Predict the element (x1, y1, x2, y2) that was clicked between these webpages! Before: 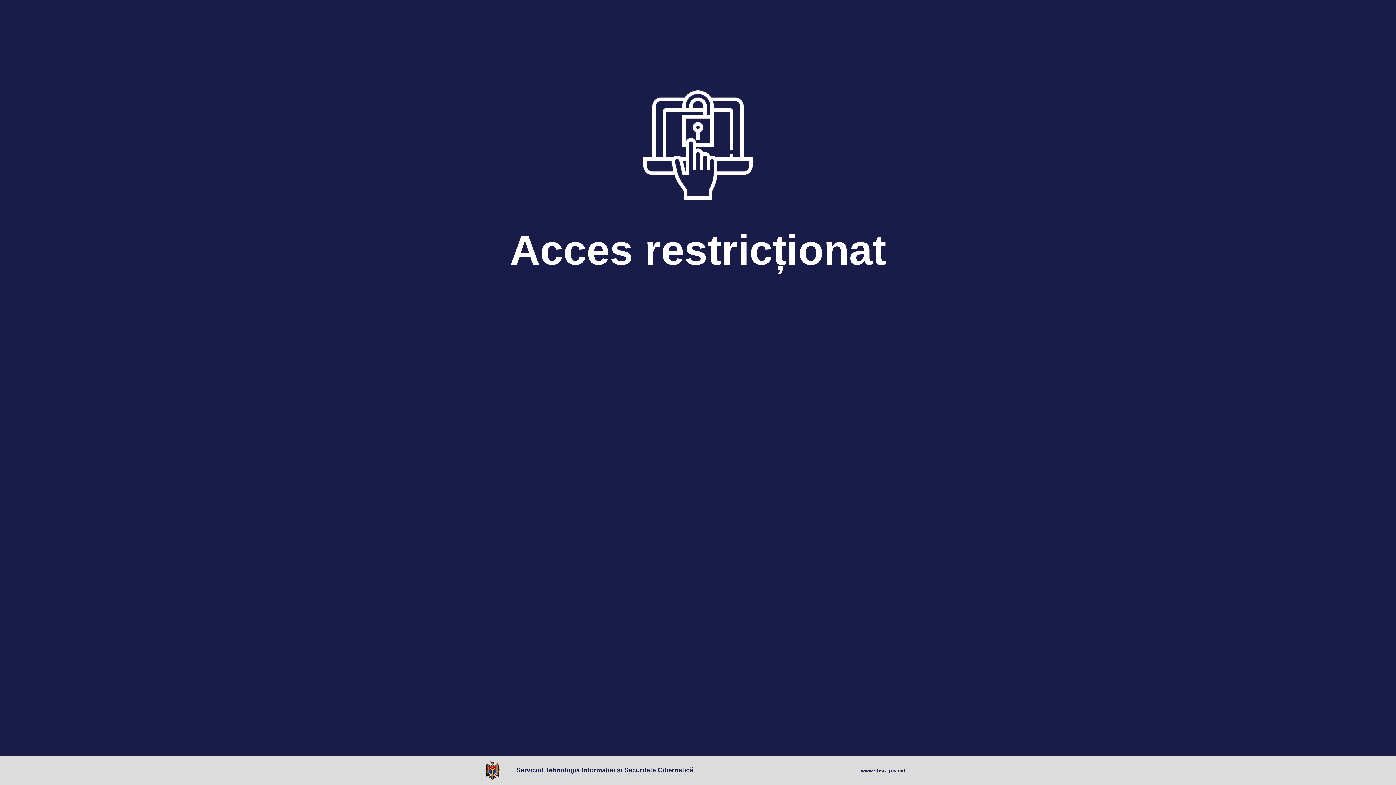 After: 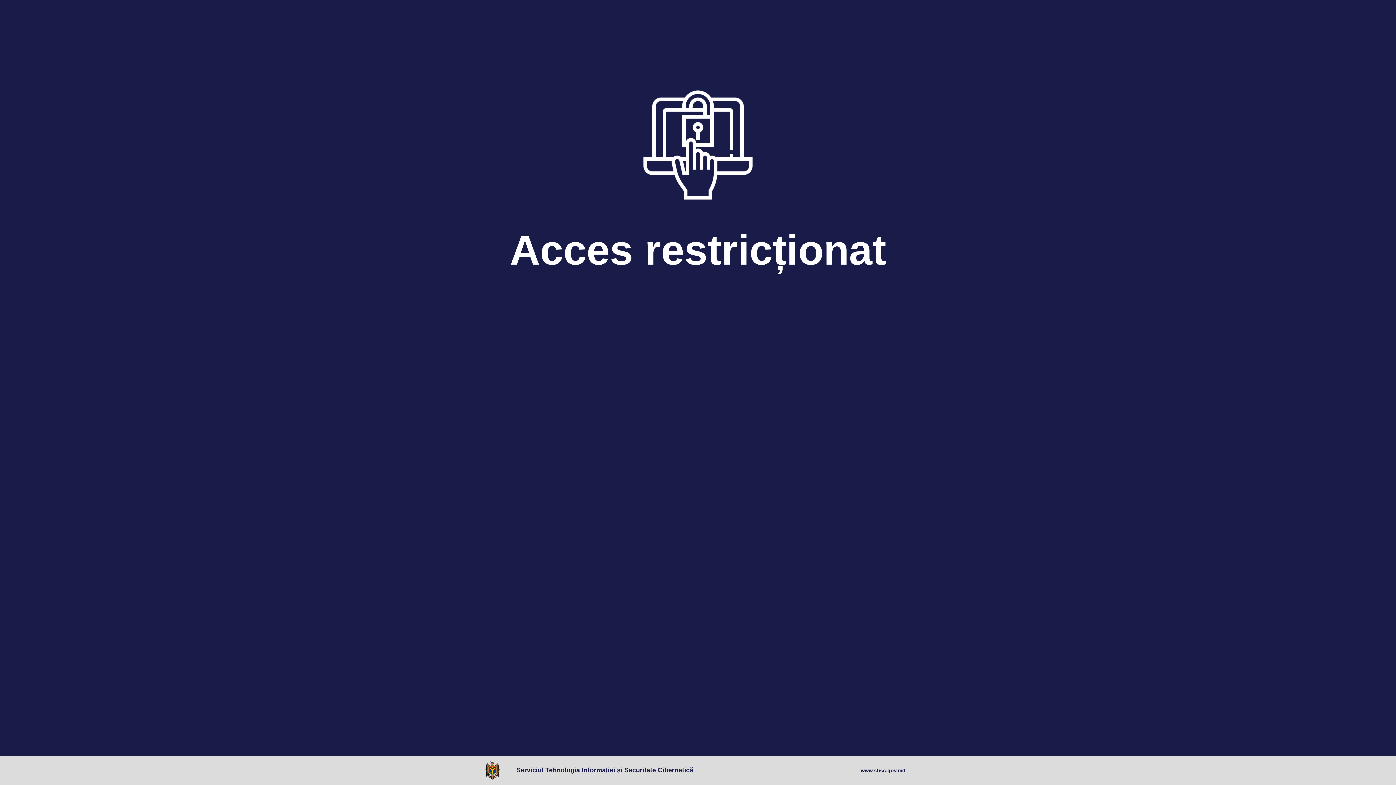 Action: bbox: (485, 761, 503, 780)